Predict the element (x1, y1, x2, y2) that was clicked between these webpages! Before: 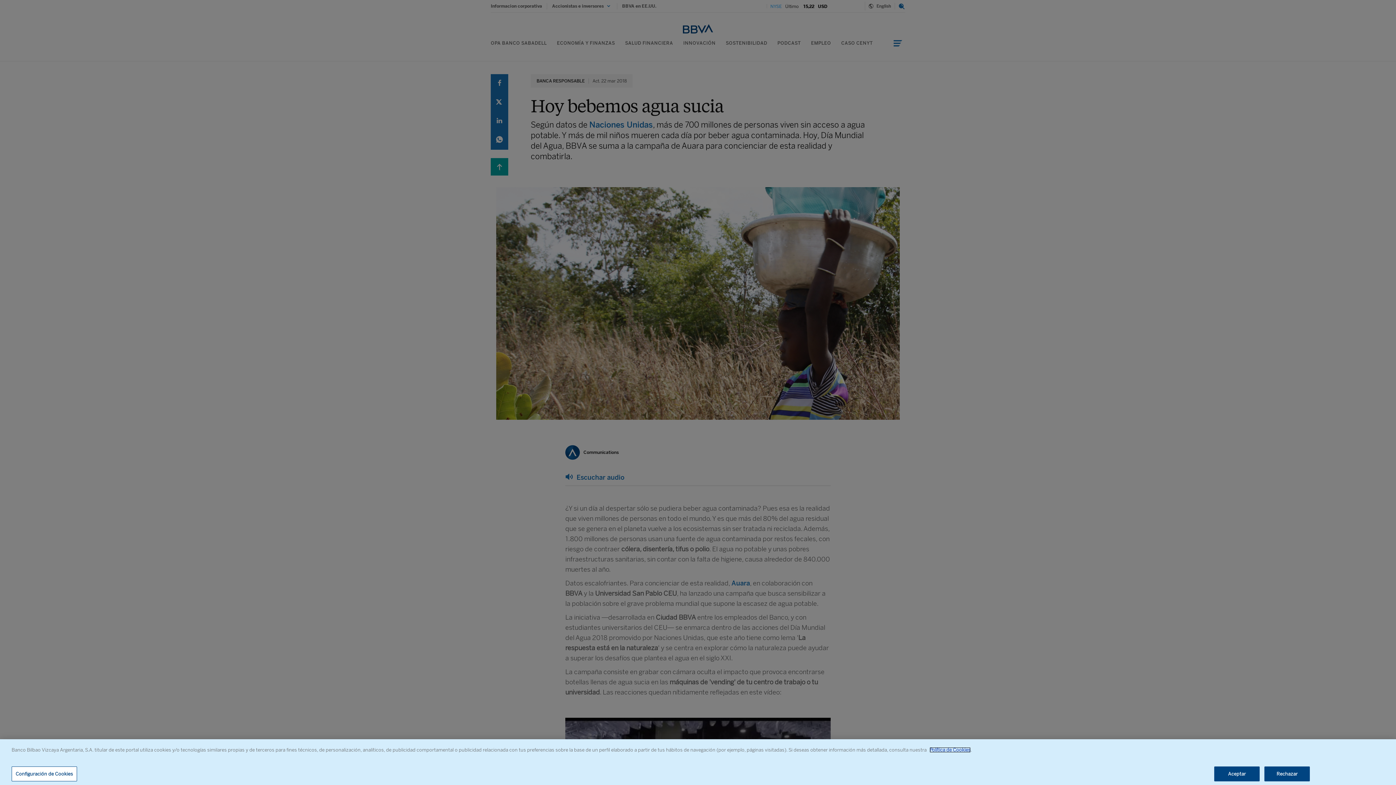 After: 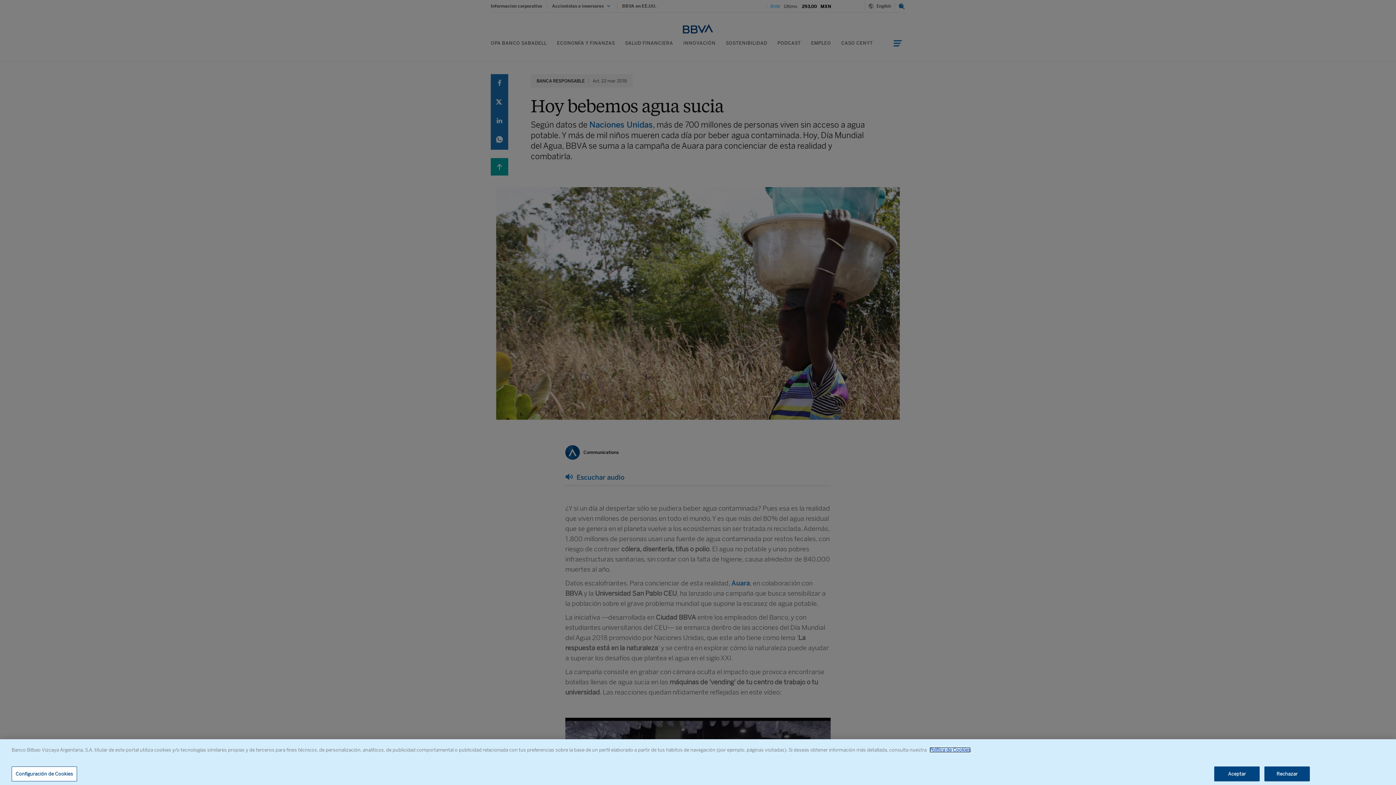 Action: bbox: (929, 747, 970, 753) label: Política de Cookies